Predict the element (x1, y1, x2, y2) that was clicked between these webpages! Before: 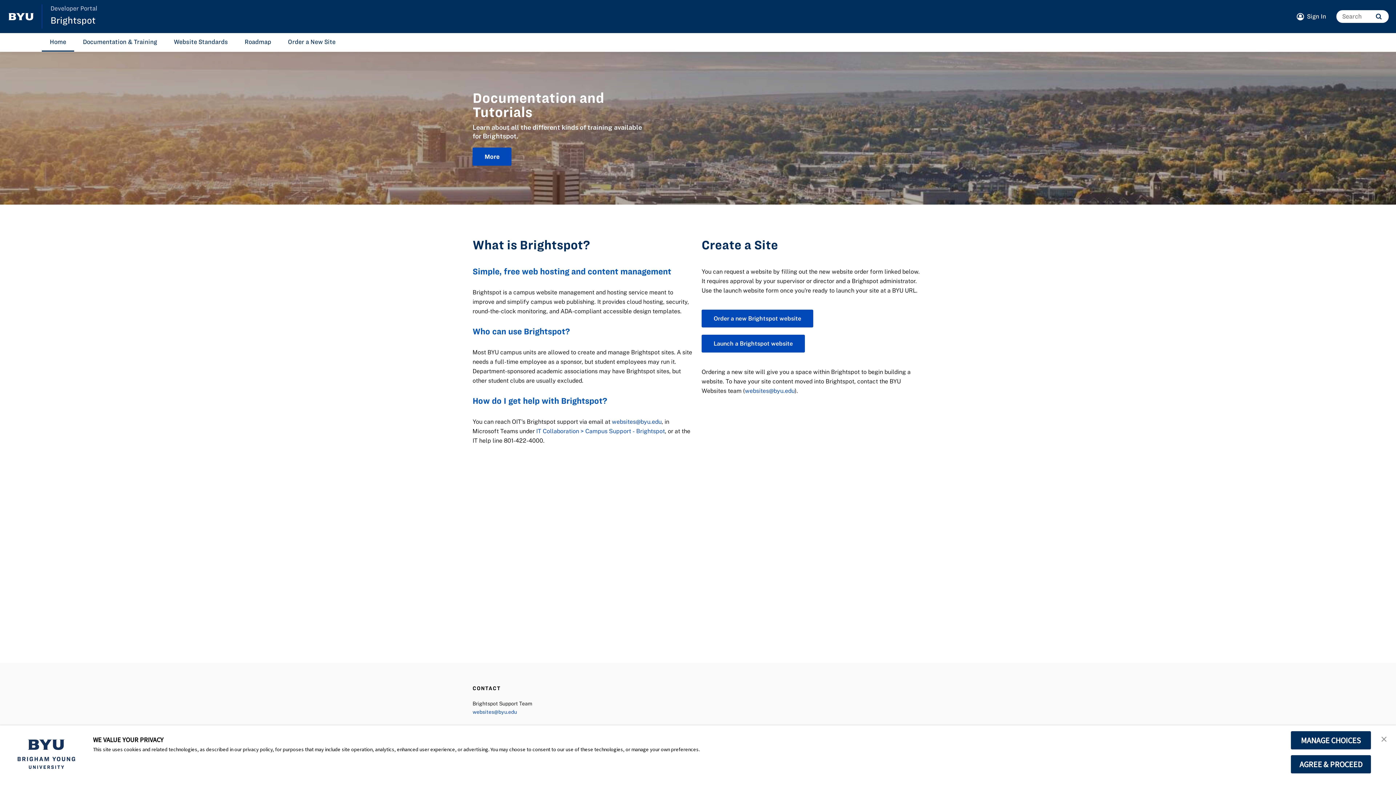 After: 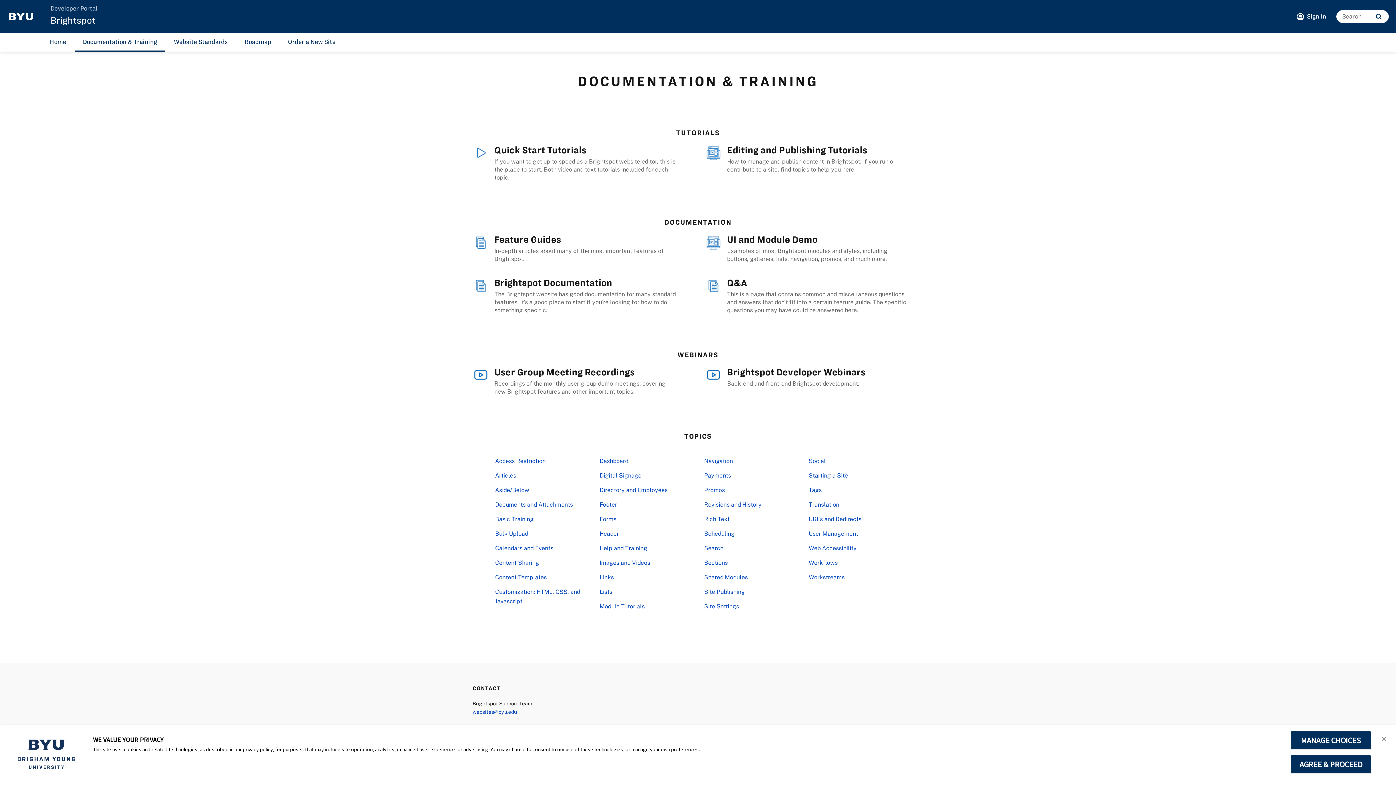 Action: label: Documentation & Training bbox: (74, 33, 165, 51)